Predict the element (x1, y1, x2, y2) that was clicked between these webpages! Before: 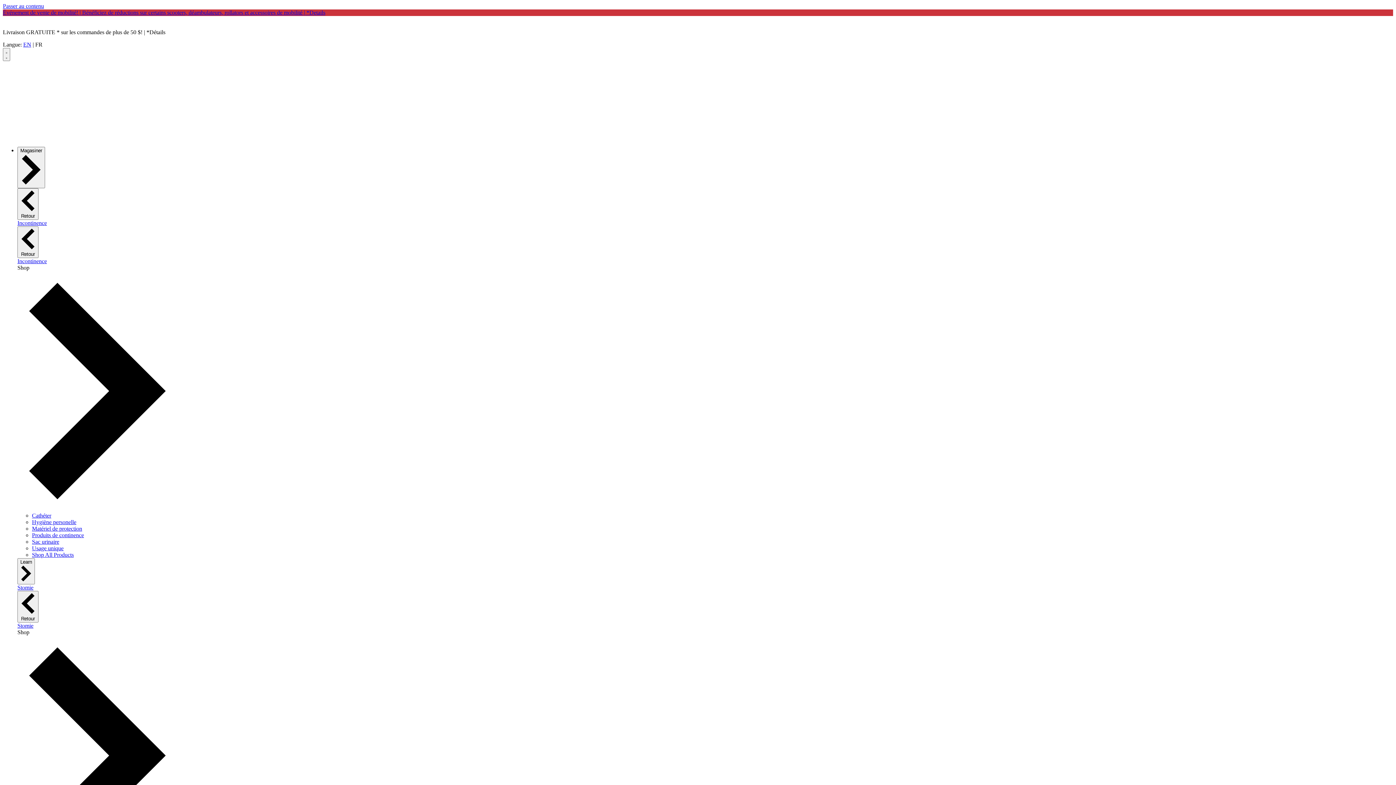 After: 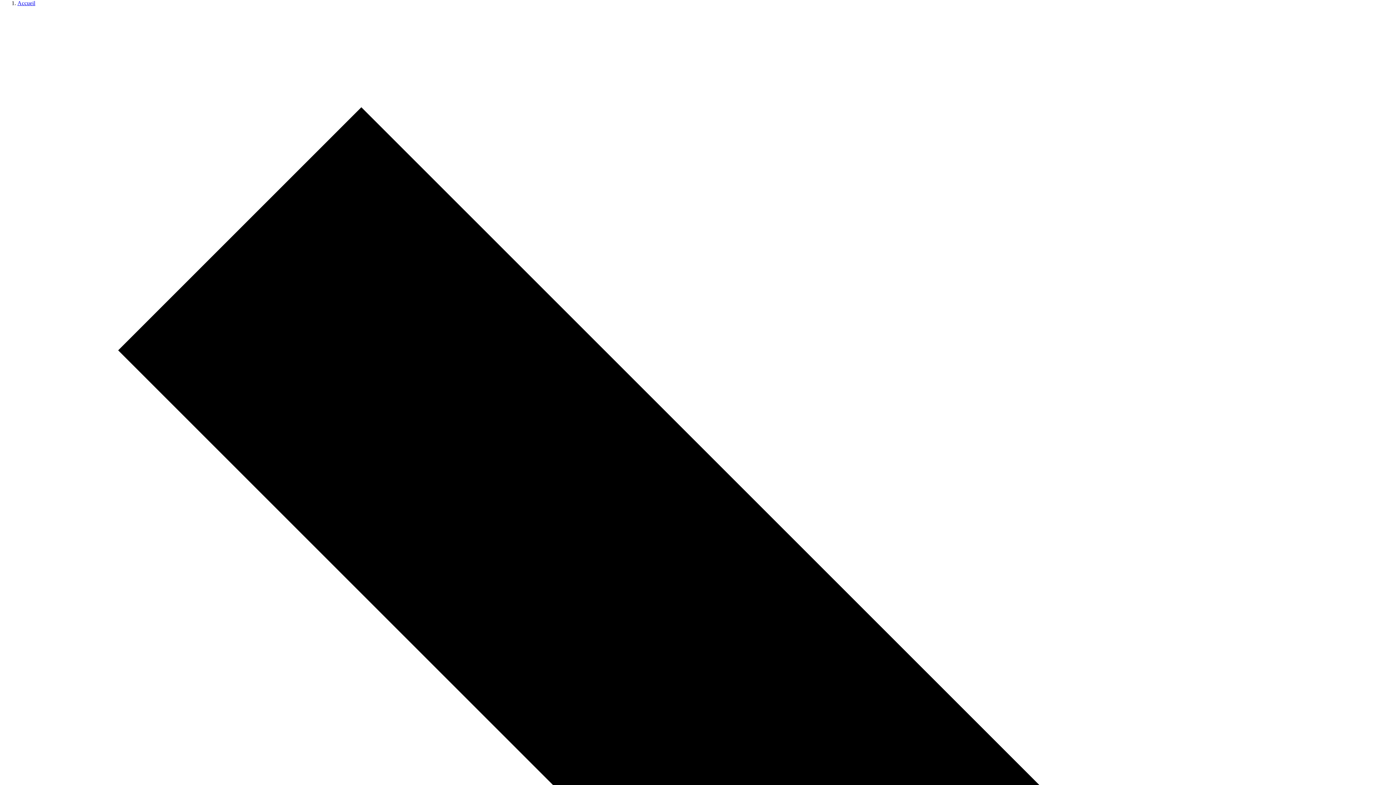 Action: label: Passer au contenu bbox: (2, 2, 44, 9)